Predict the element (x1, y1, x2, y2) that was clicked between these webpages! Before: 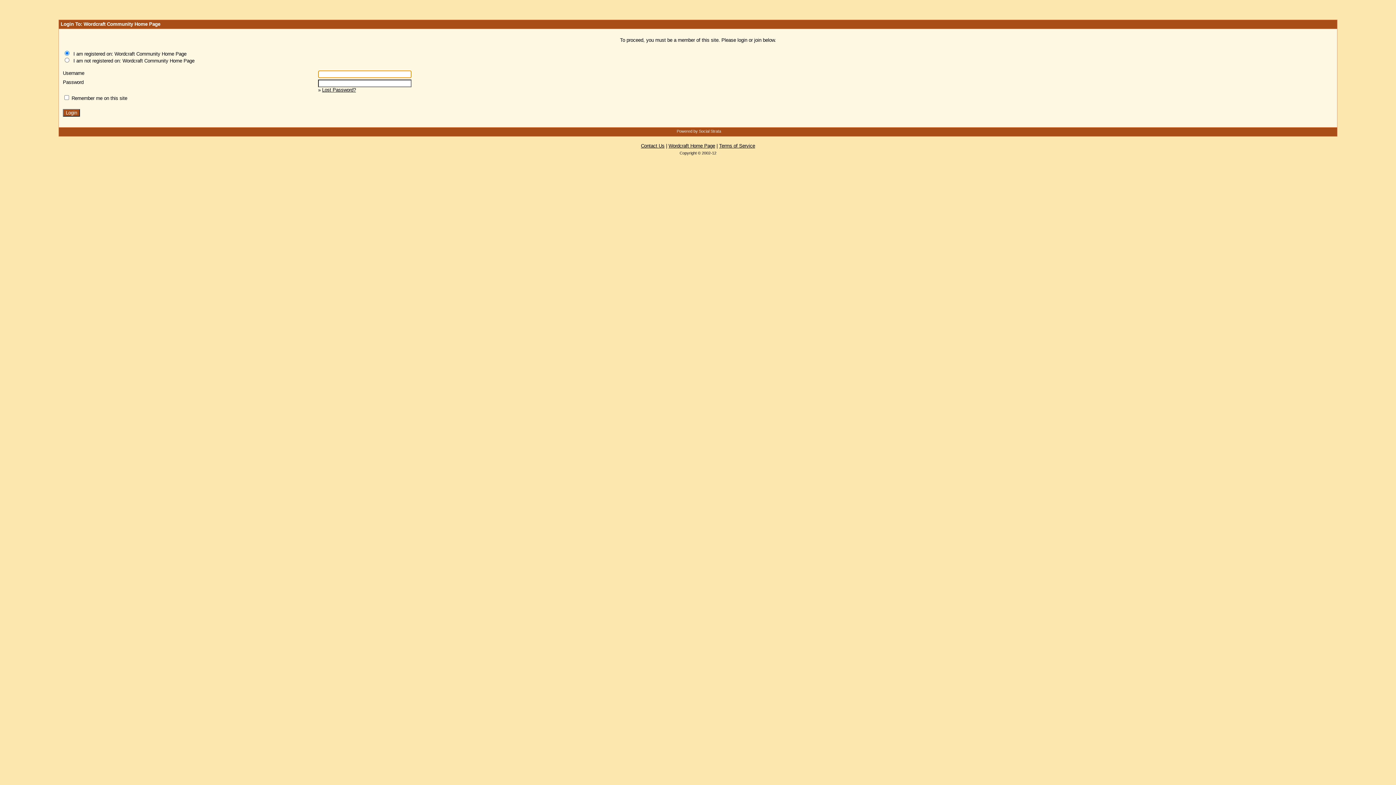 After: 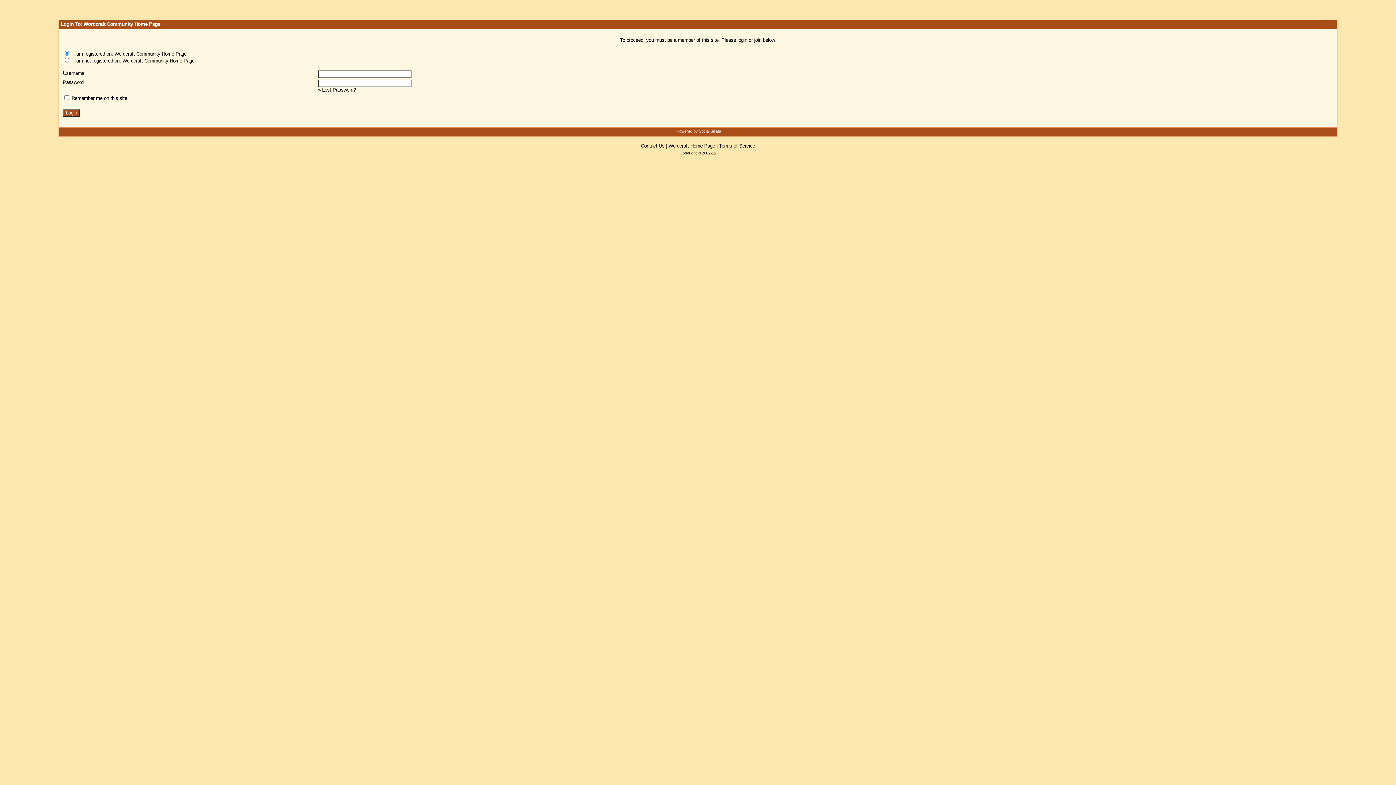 Action: label: Powered by Social Strata bbox: (676, 129, 721, 133)